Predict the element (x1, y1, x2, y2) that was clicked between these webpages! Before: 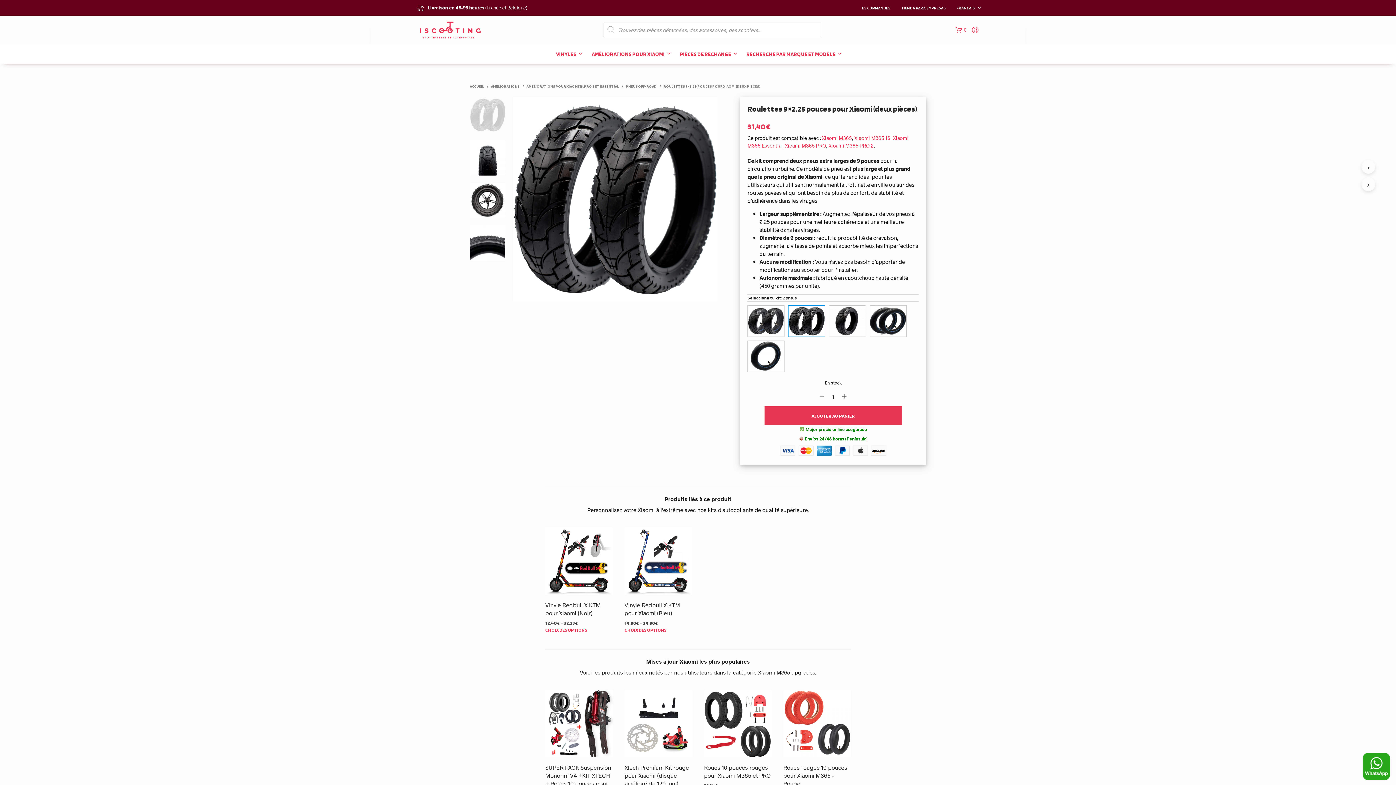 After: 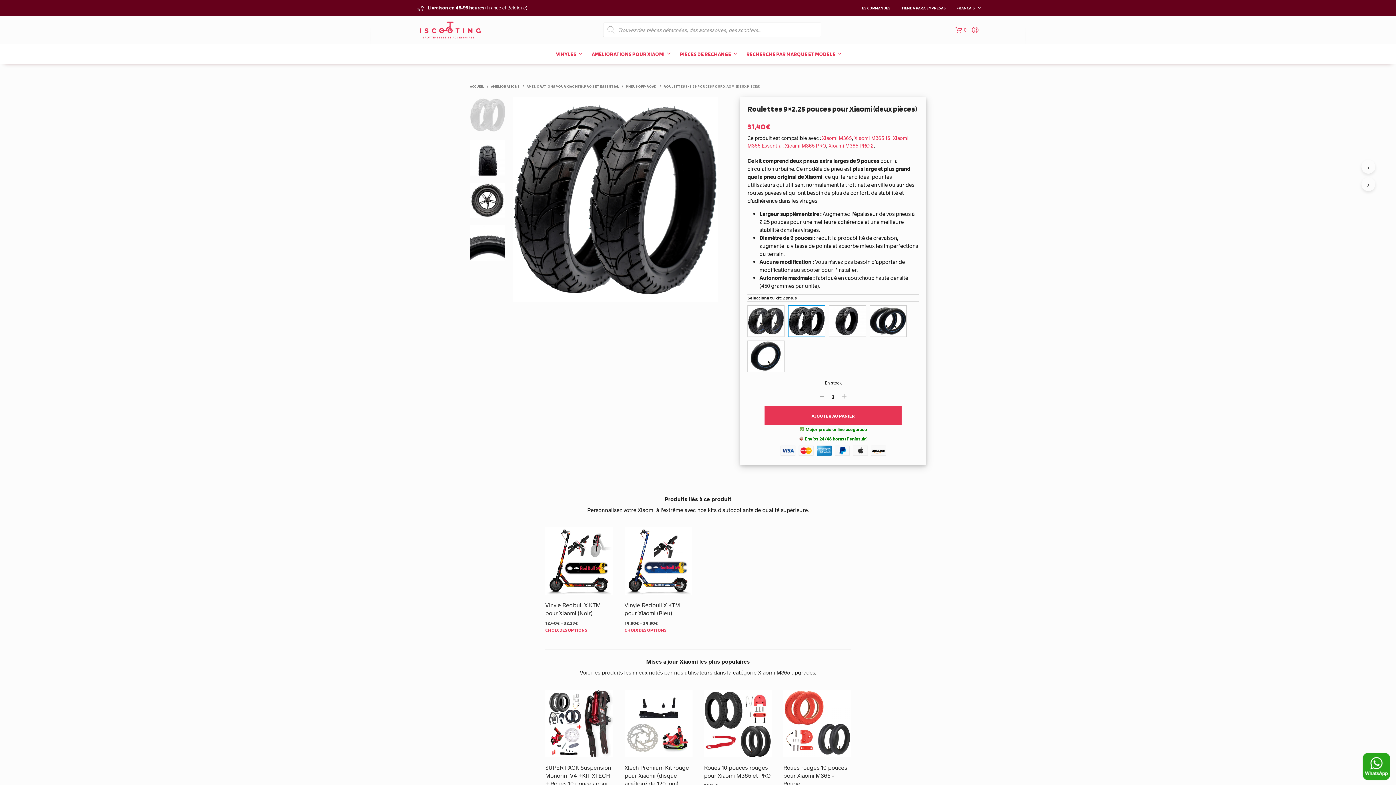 Action: bbox: (841, 394, 847, 400)